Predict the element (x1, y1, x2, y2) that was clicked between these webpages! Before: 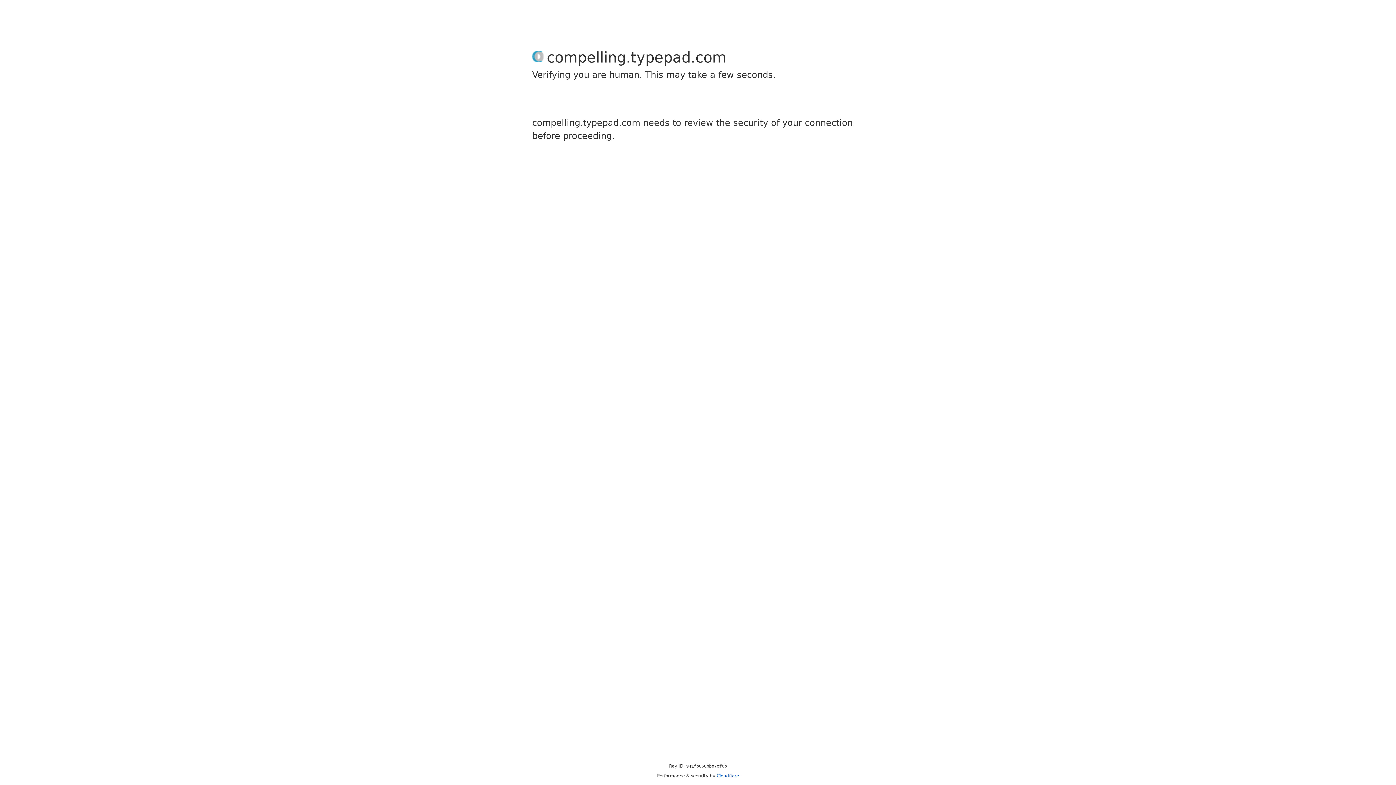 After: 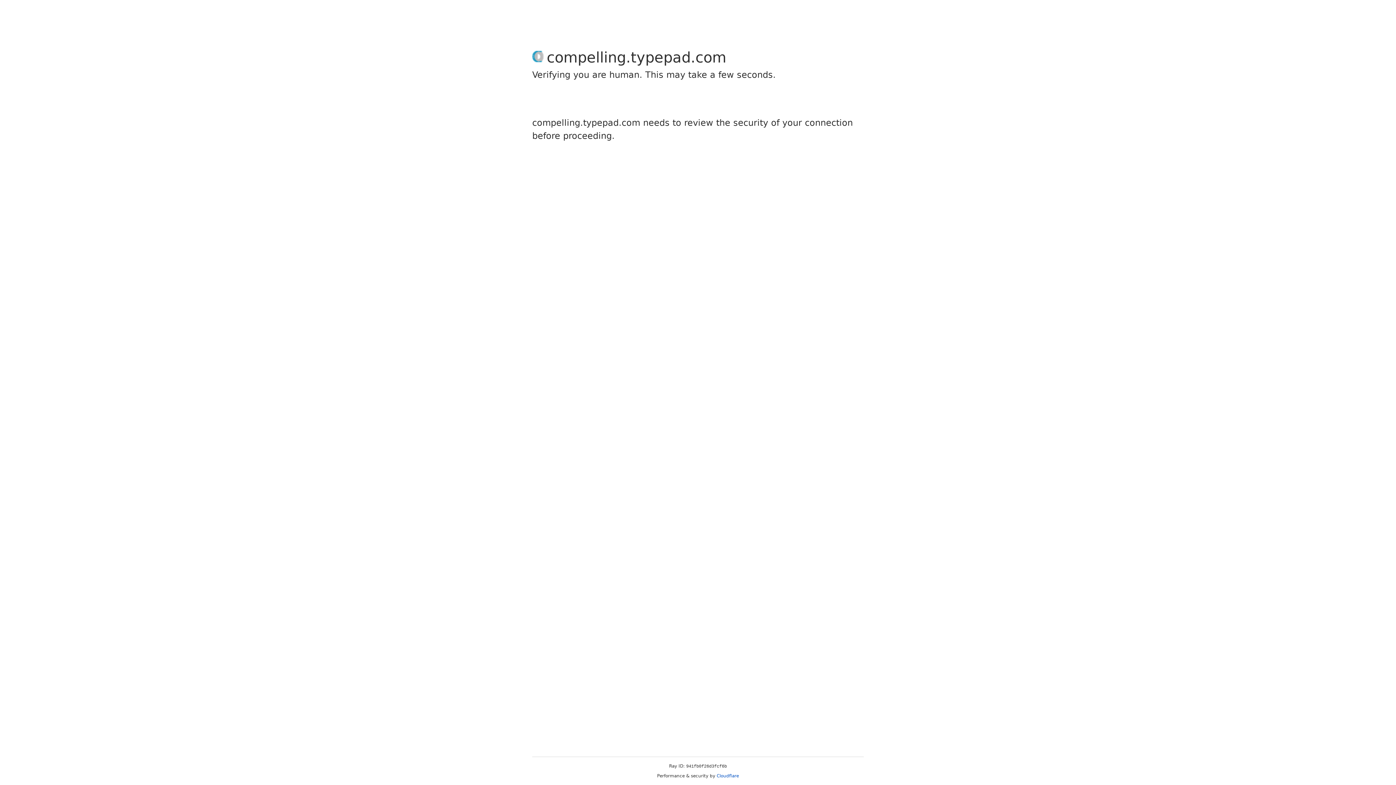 Action: label: Cloudflare bbox: (716, 773, 739, 778)